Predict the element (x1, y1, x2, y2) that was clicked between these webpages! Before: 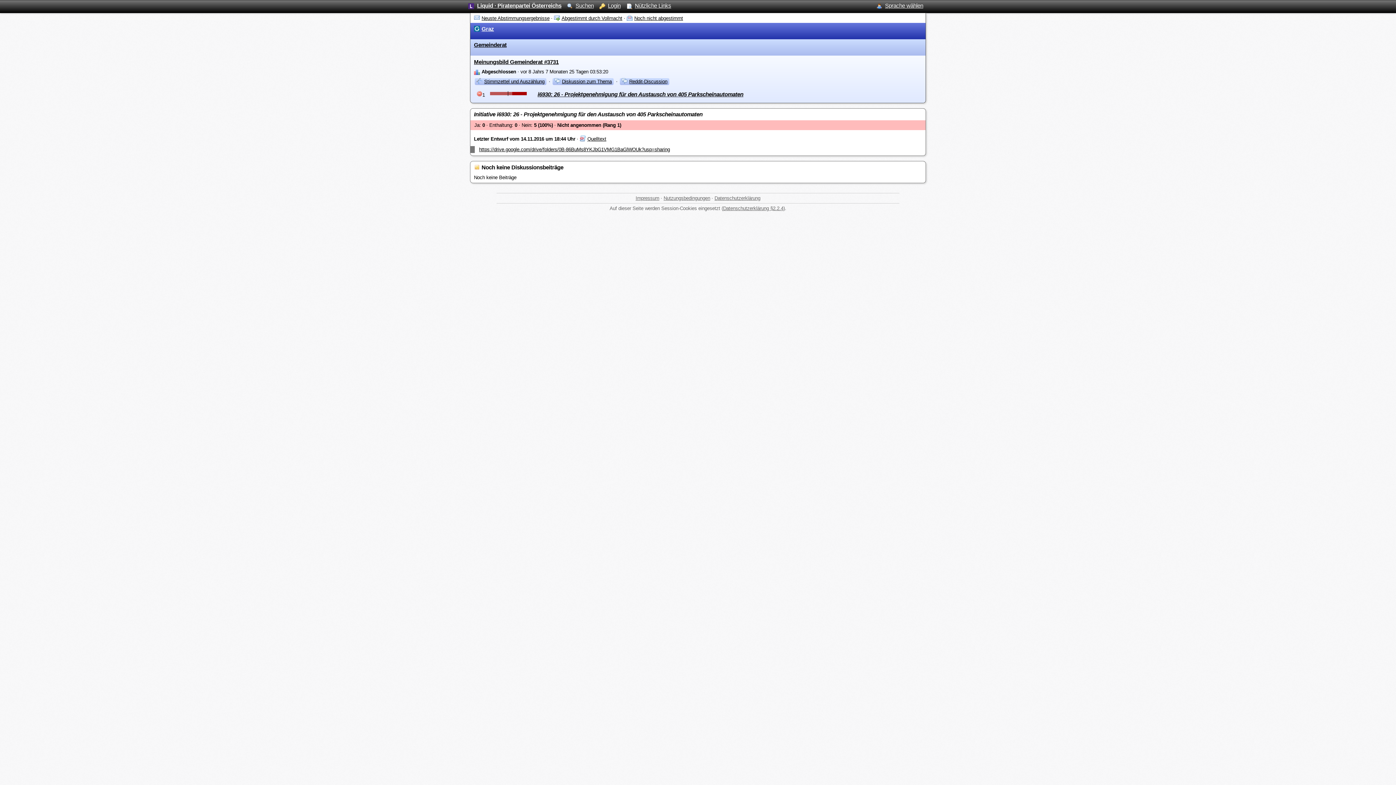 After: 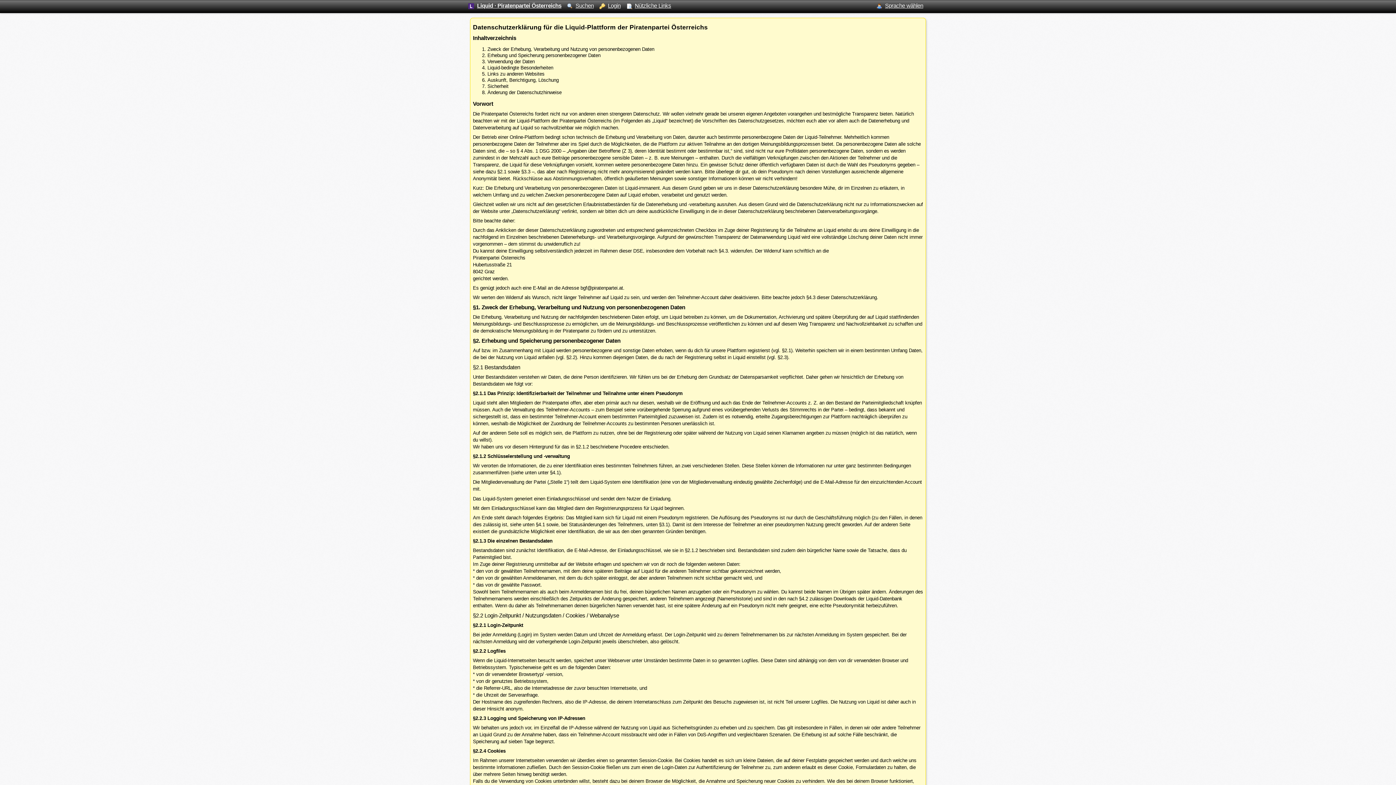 Action: bbox: (723, 205, 783, 211) label: Datenschutzerklärung §2.2.4